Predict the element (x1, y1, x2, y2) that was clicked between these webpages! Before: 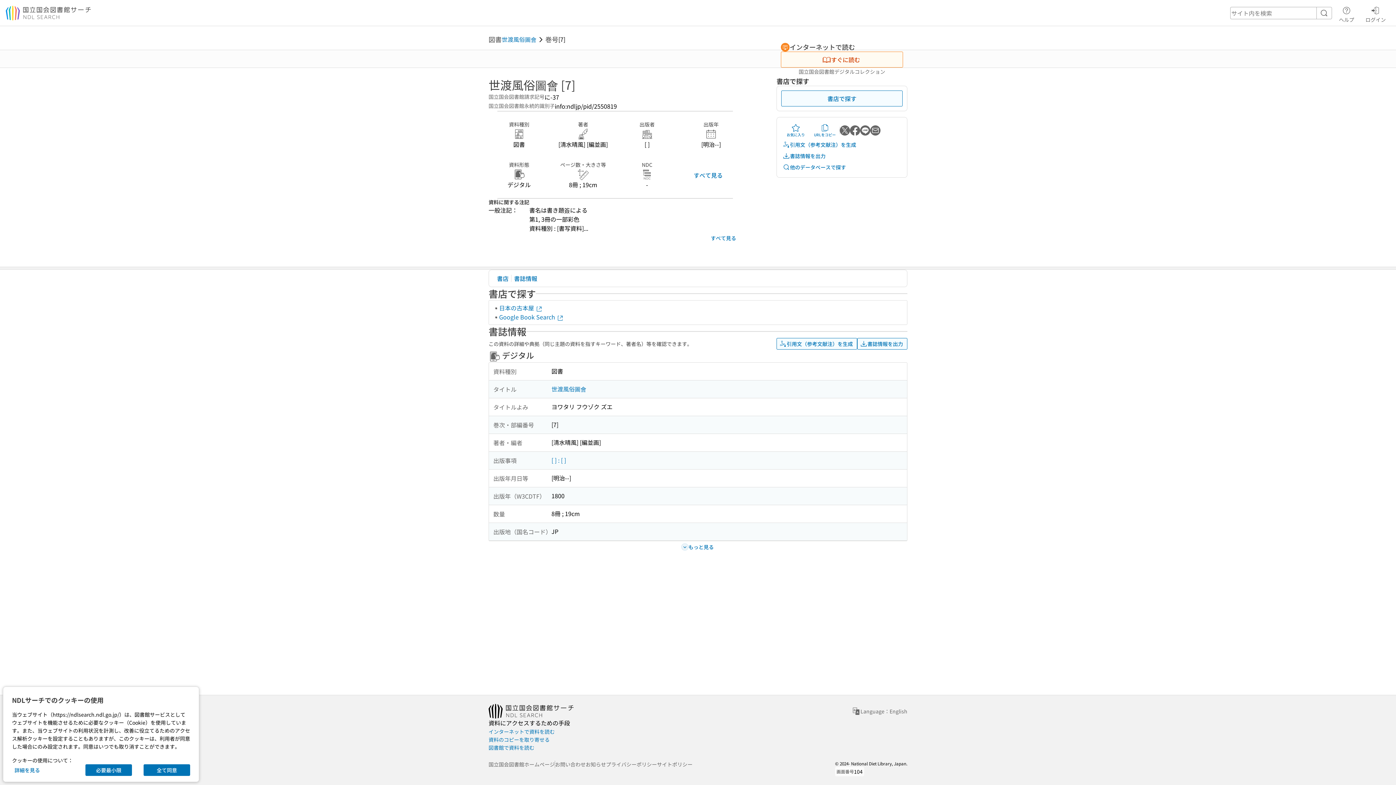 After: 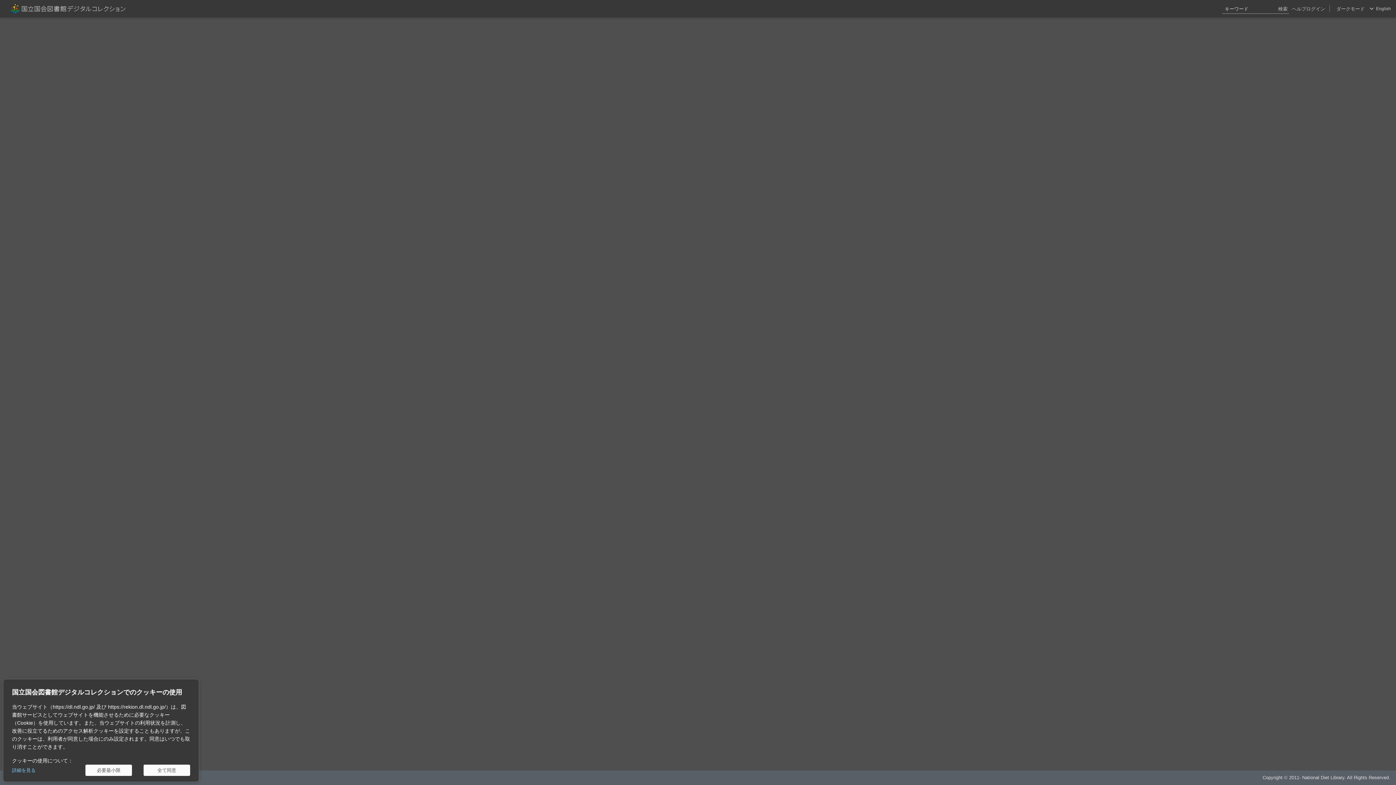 Action: bbox: (781, 51, 903, 67) label: すぐに読む